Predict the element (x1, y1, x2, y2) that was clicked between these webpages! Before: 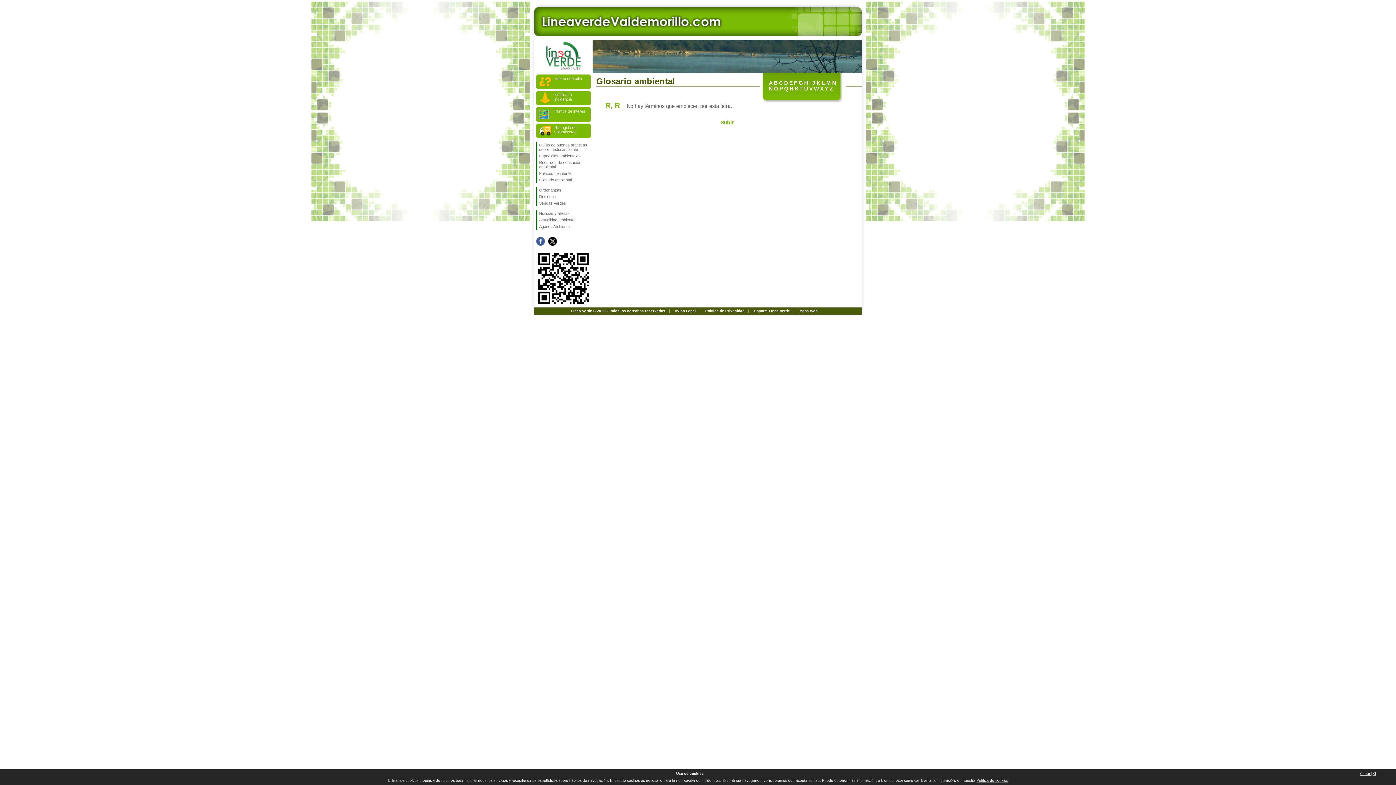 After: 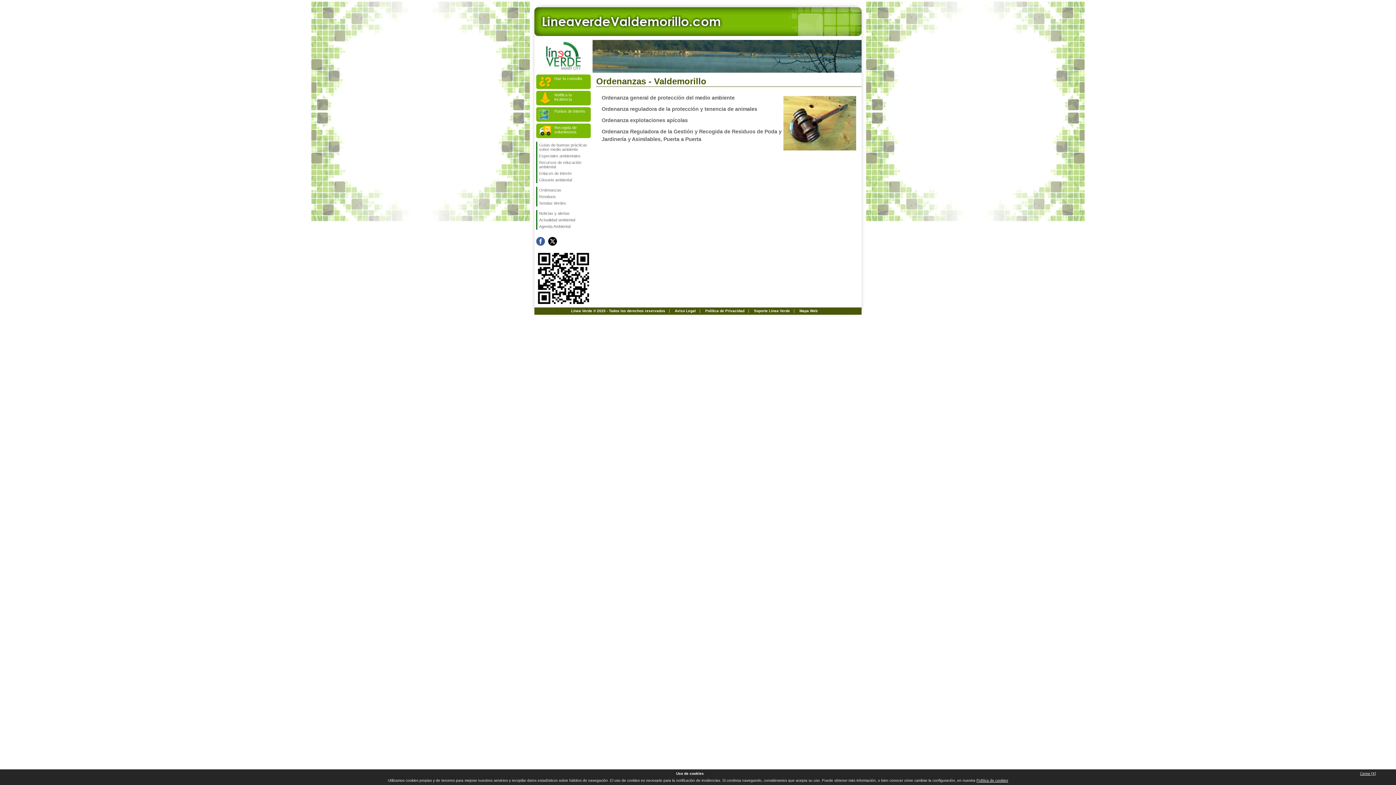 Action: label: Ordenanzas bbox: (537, 186, 590, 193)